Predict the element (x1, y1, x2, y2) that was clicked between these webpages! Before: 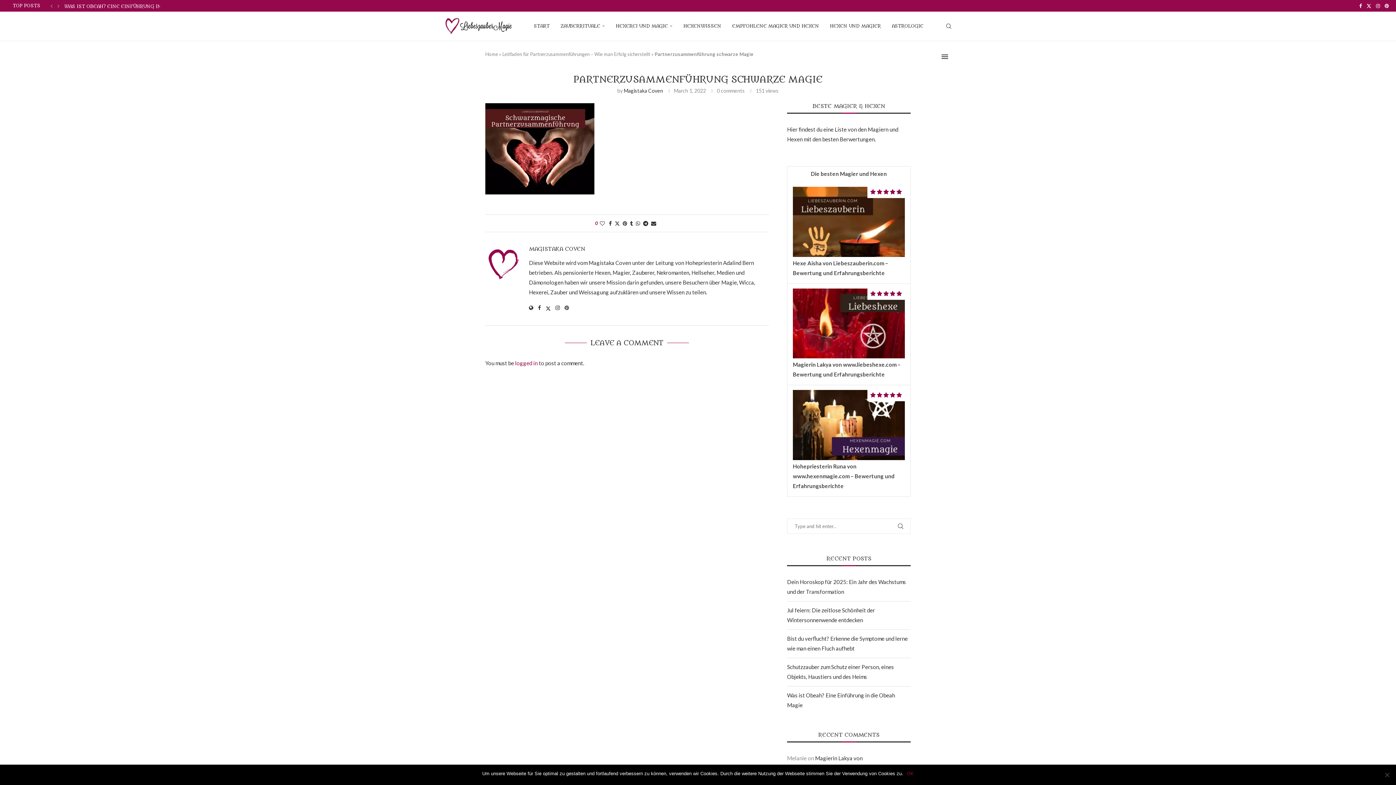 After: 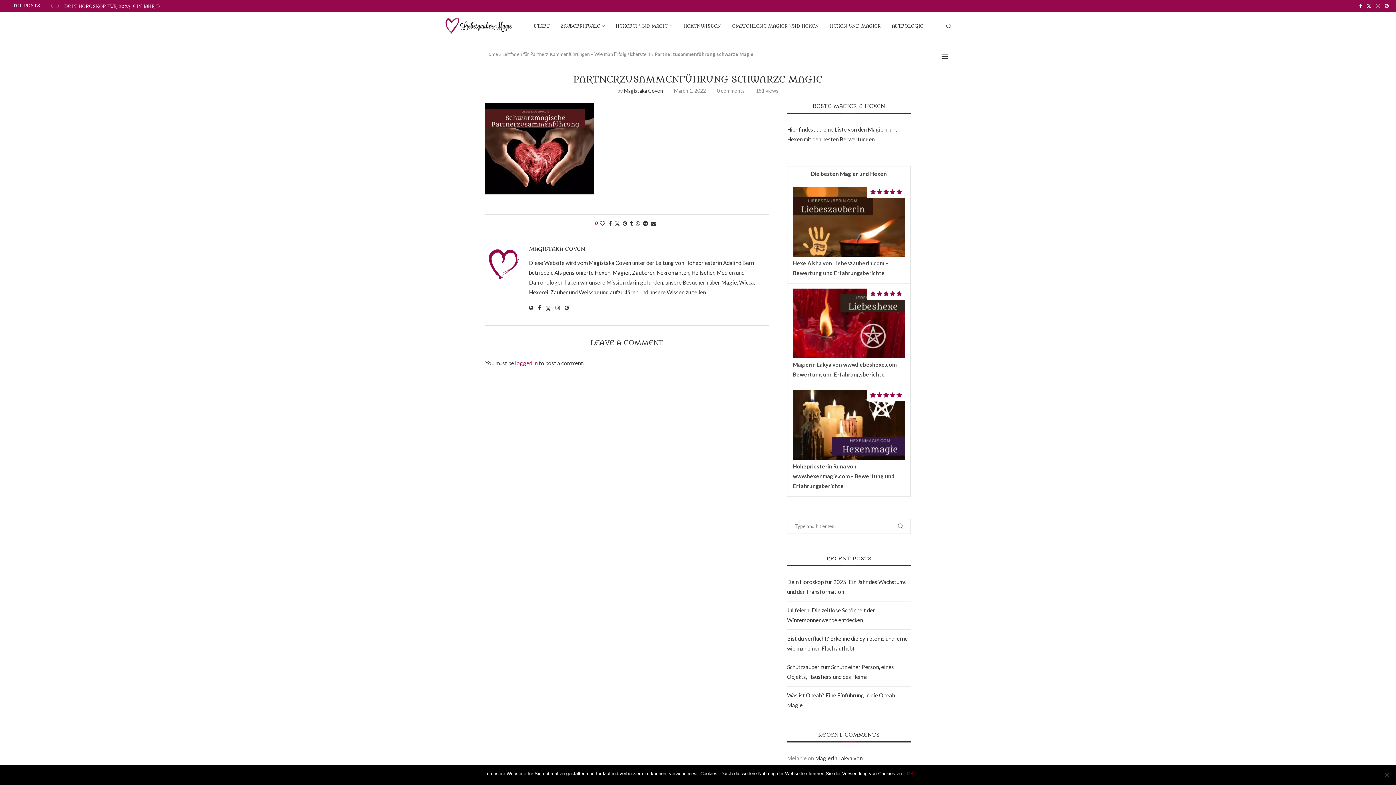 Action: label: Instagram bbox: (1376, 0, 1380, 11)